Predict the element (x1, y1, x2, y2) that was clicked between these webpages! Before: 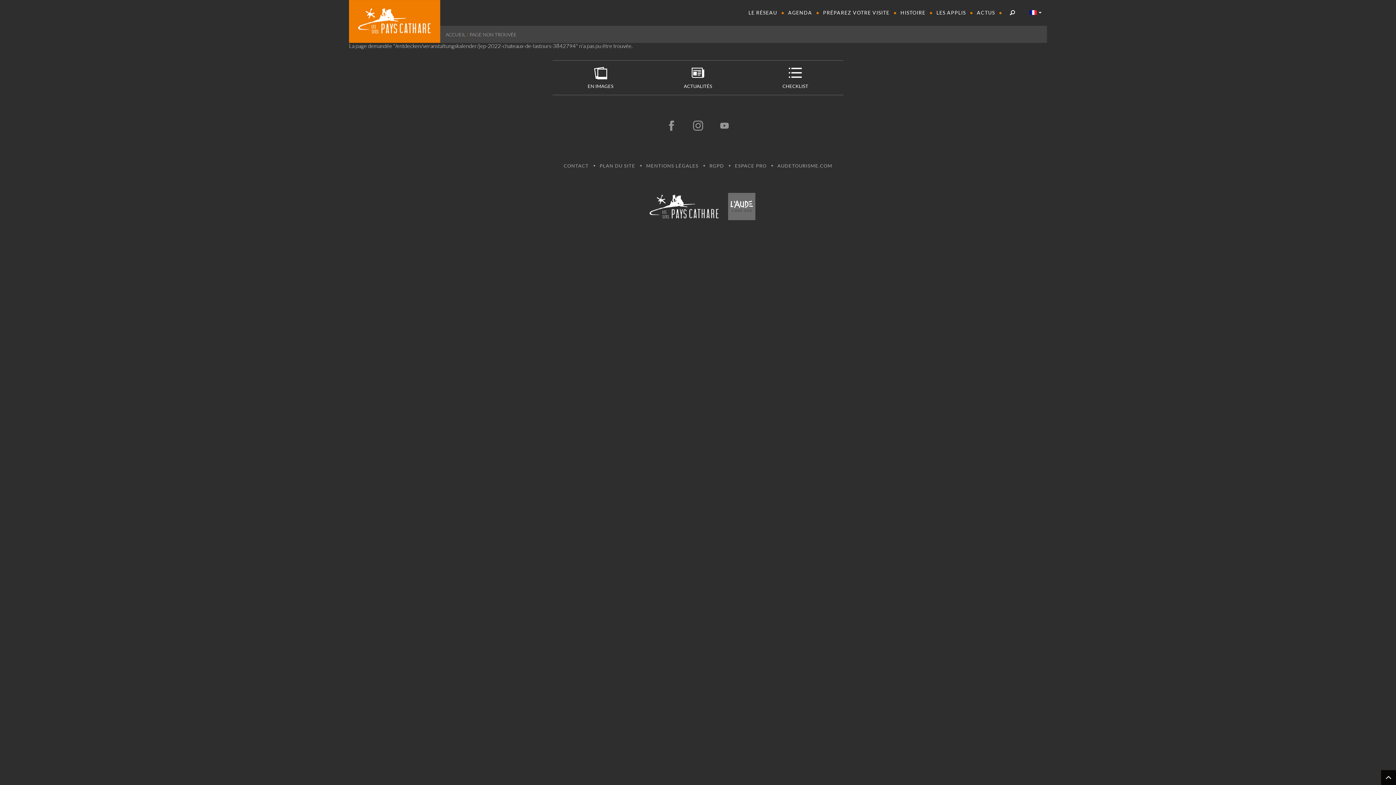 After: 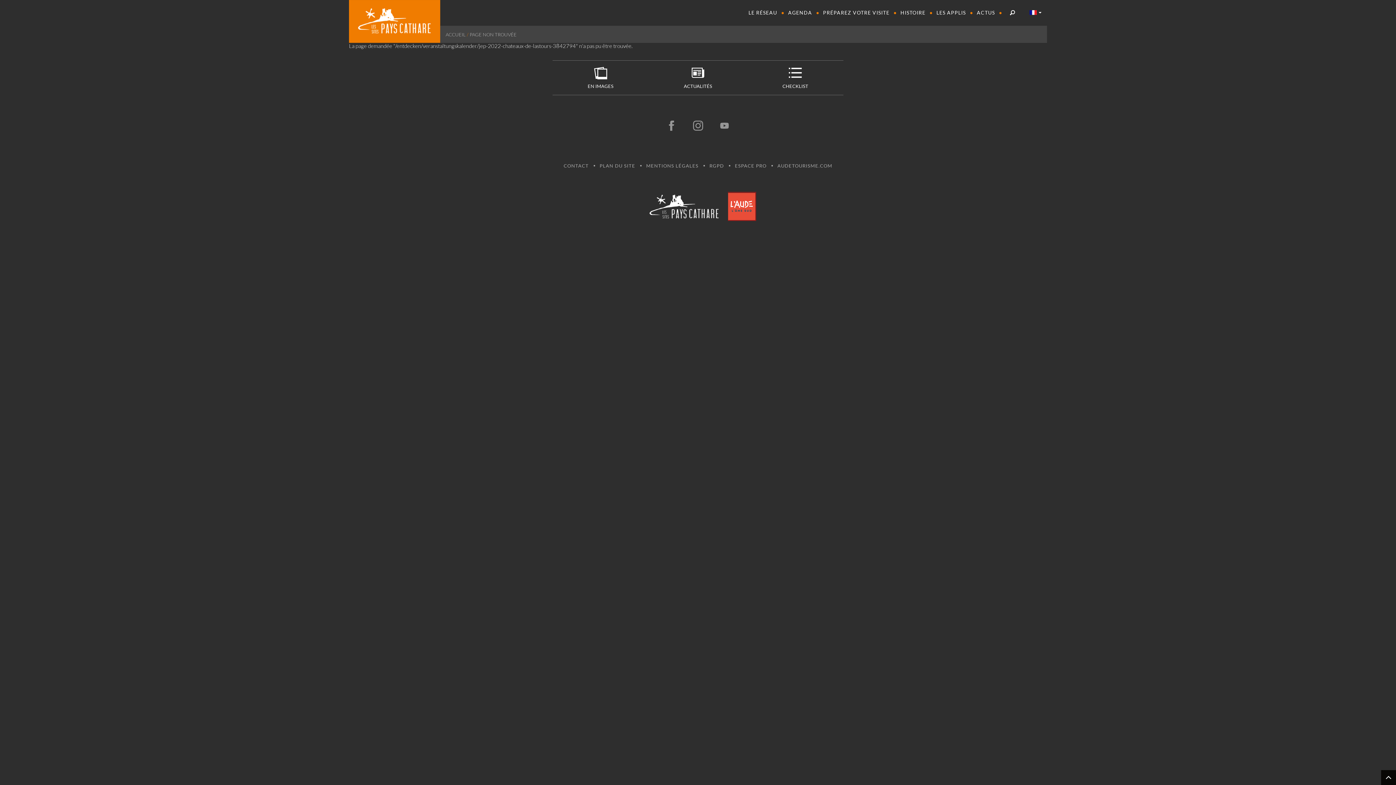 Action: bbox: (728, 192, 755, 220)